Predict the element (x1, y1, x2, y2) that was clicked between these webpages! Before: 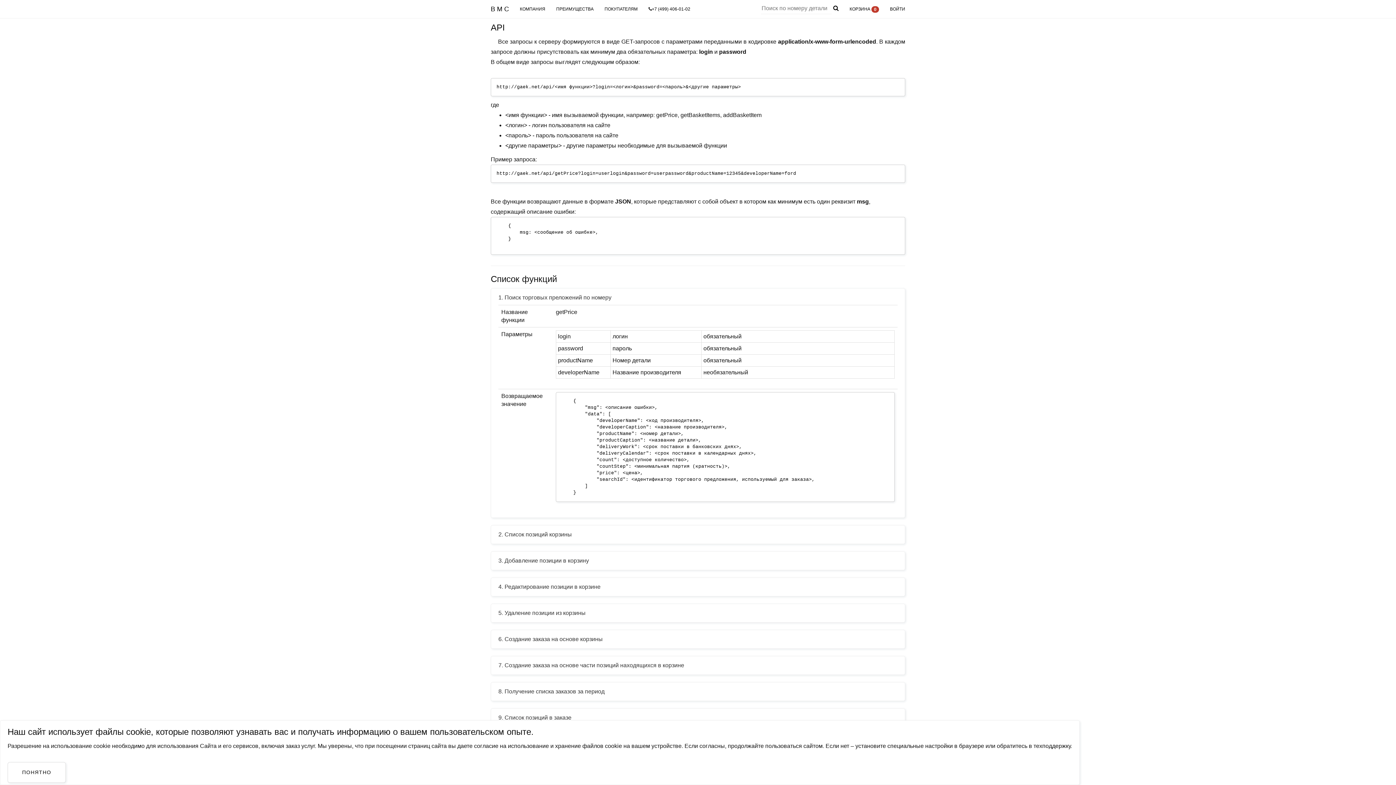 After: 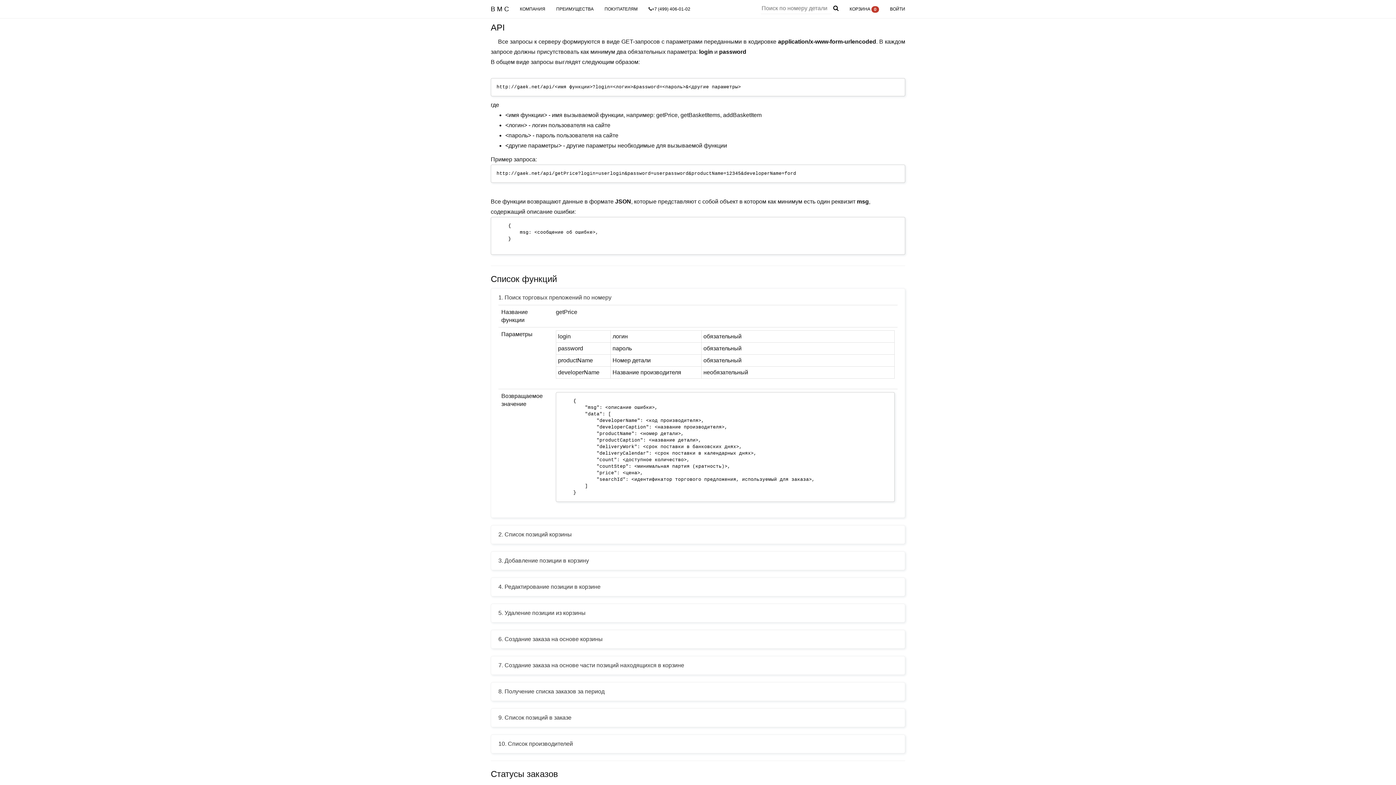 Action: label: ПОНЯТНО bbox: (7, 762, 65, 783)